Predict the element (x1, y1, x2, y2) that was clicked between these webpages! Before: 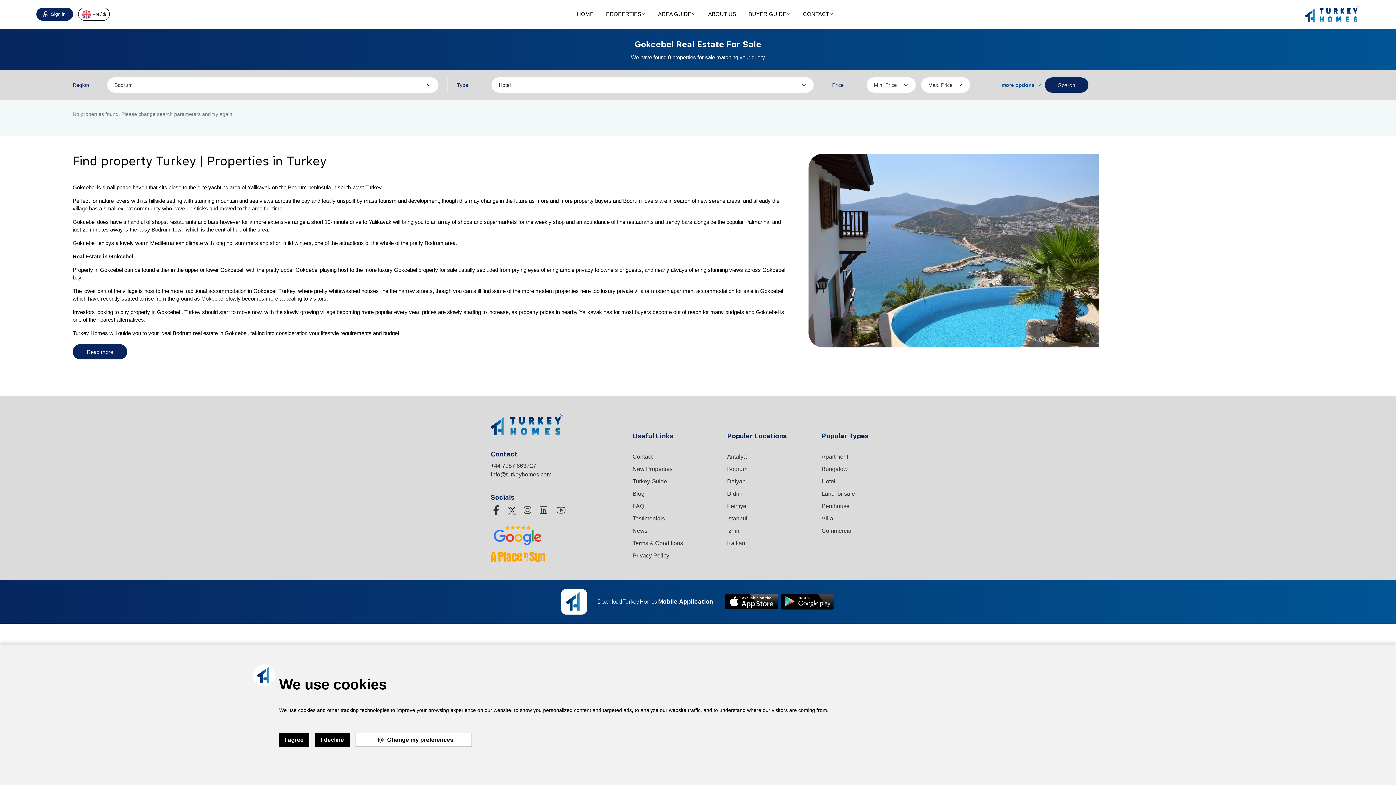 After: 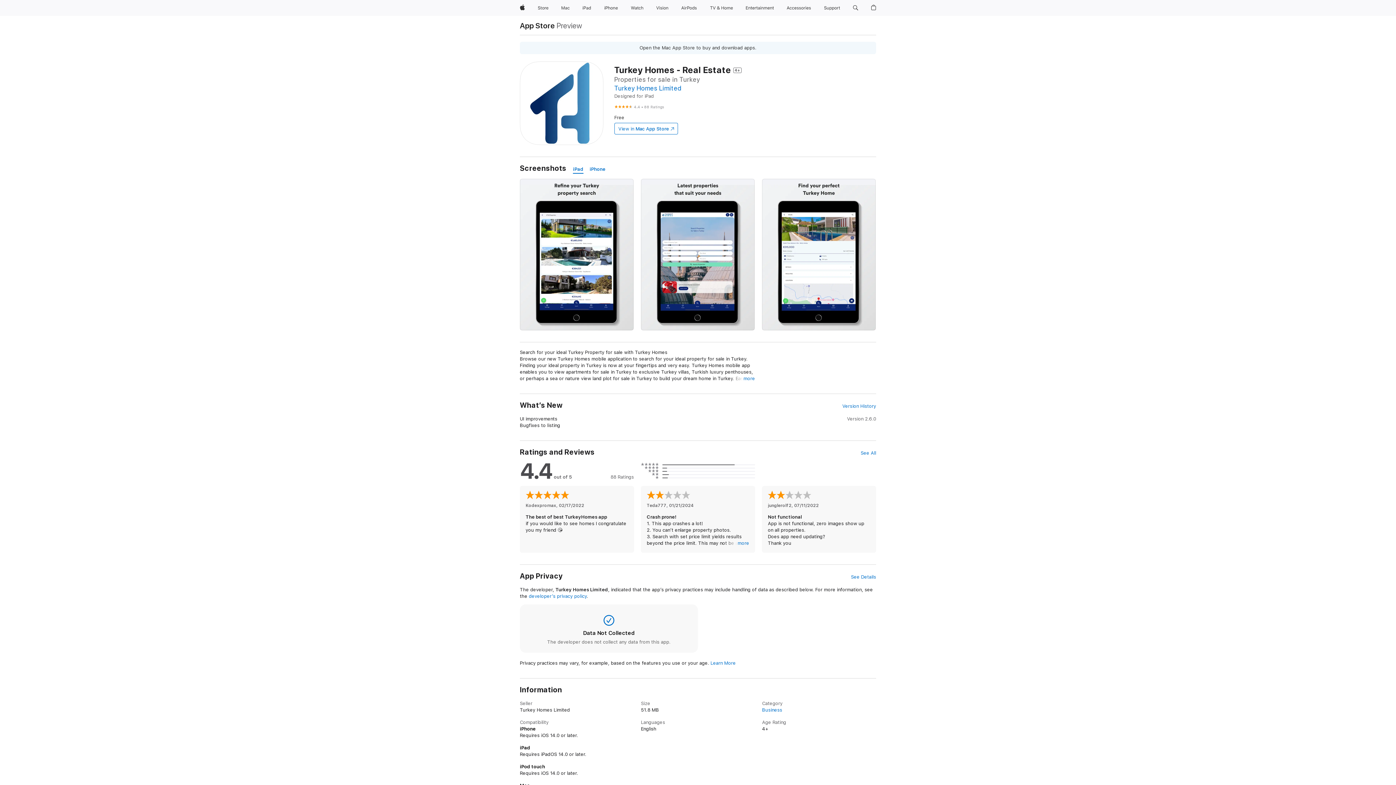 Action: bbox: (724, 598, 778, 604)